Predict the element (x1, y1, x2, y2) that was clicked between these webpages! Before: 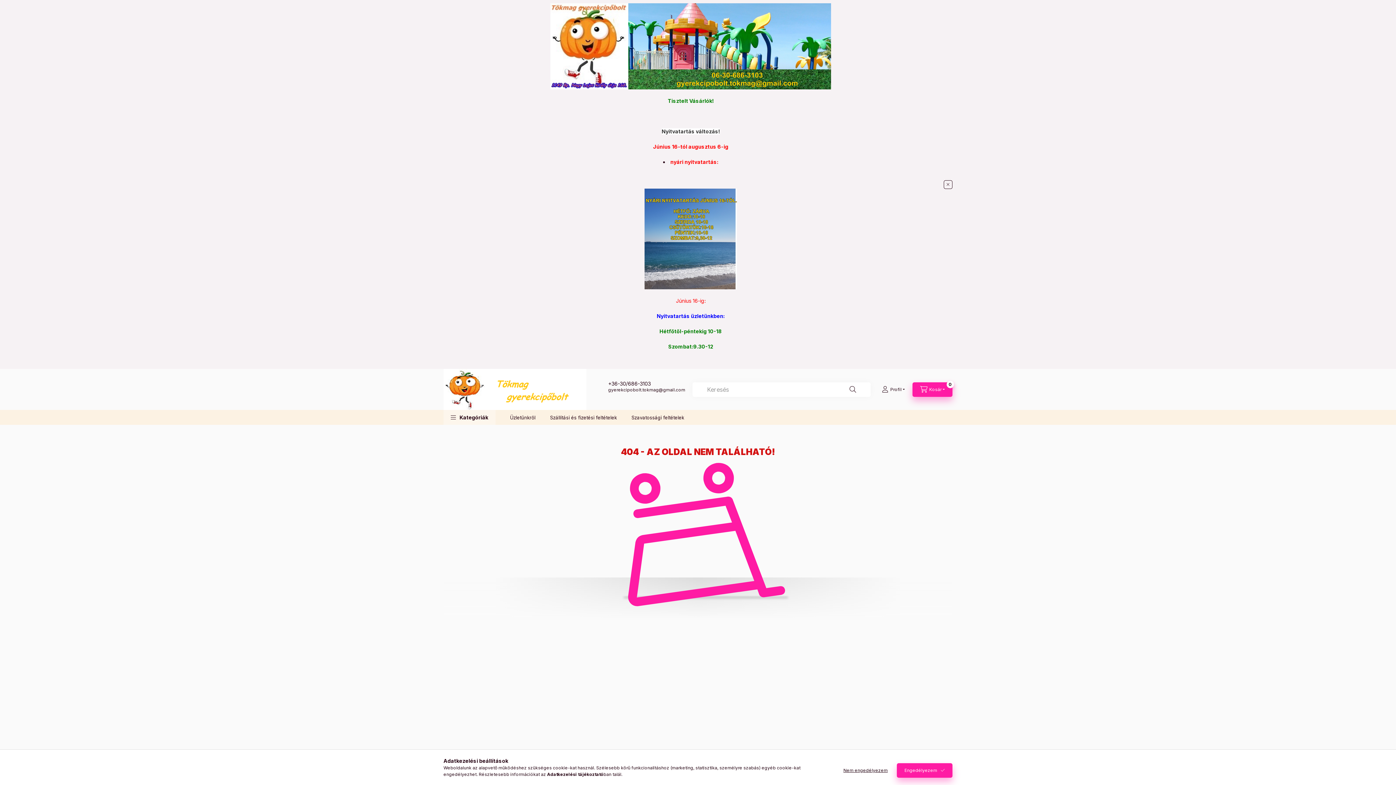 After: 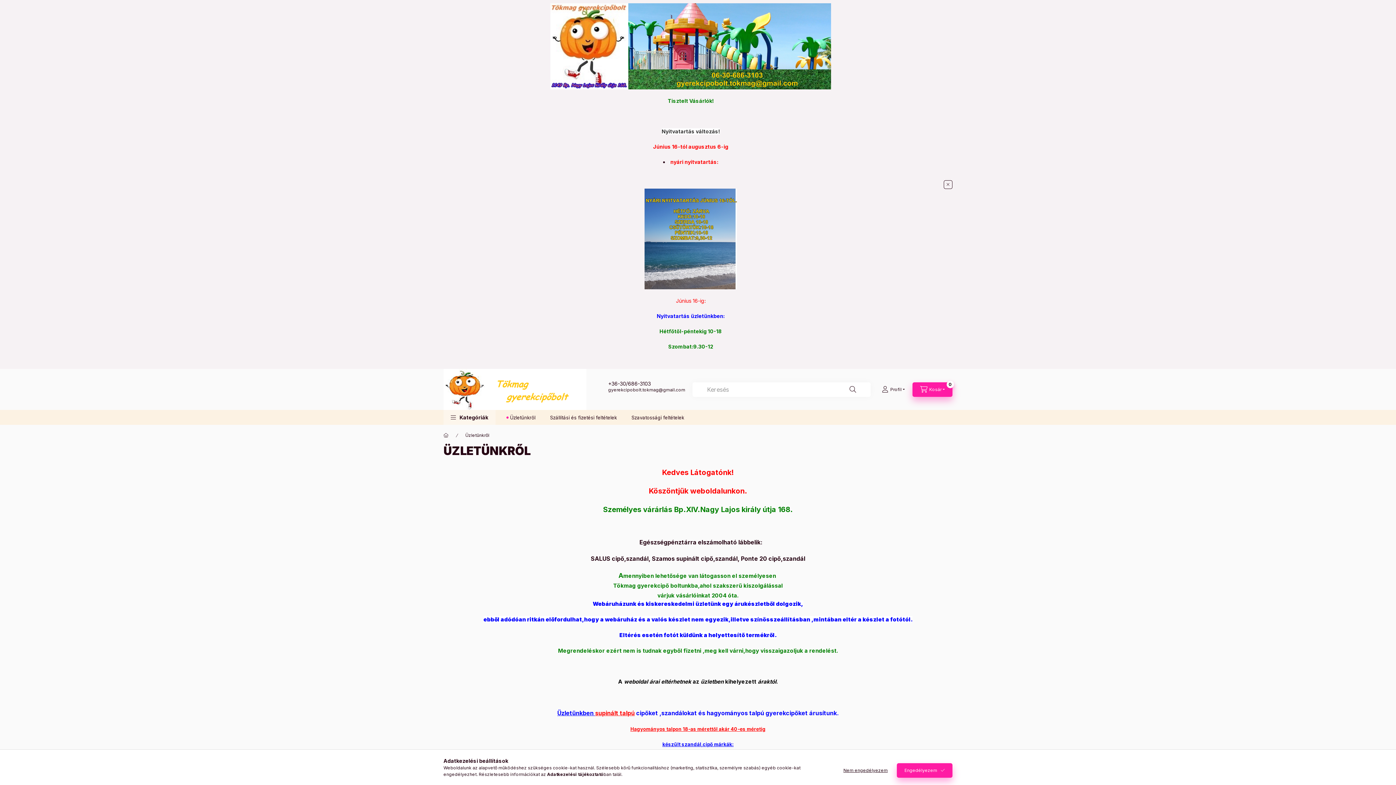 Action: label: Üzletünkről bbox: (502, 410, 542, 425)